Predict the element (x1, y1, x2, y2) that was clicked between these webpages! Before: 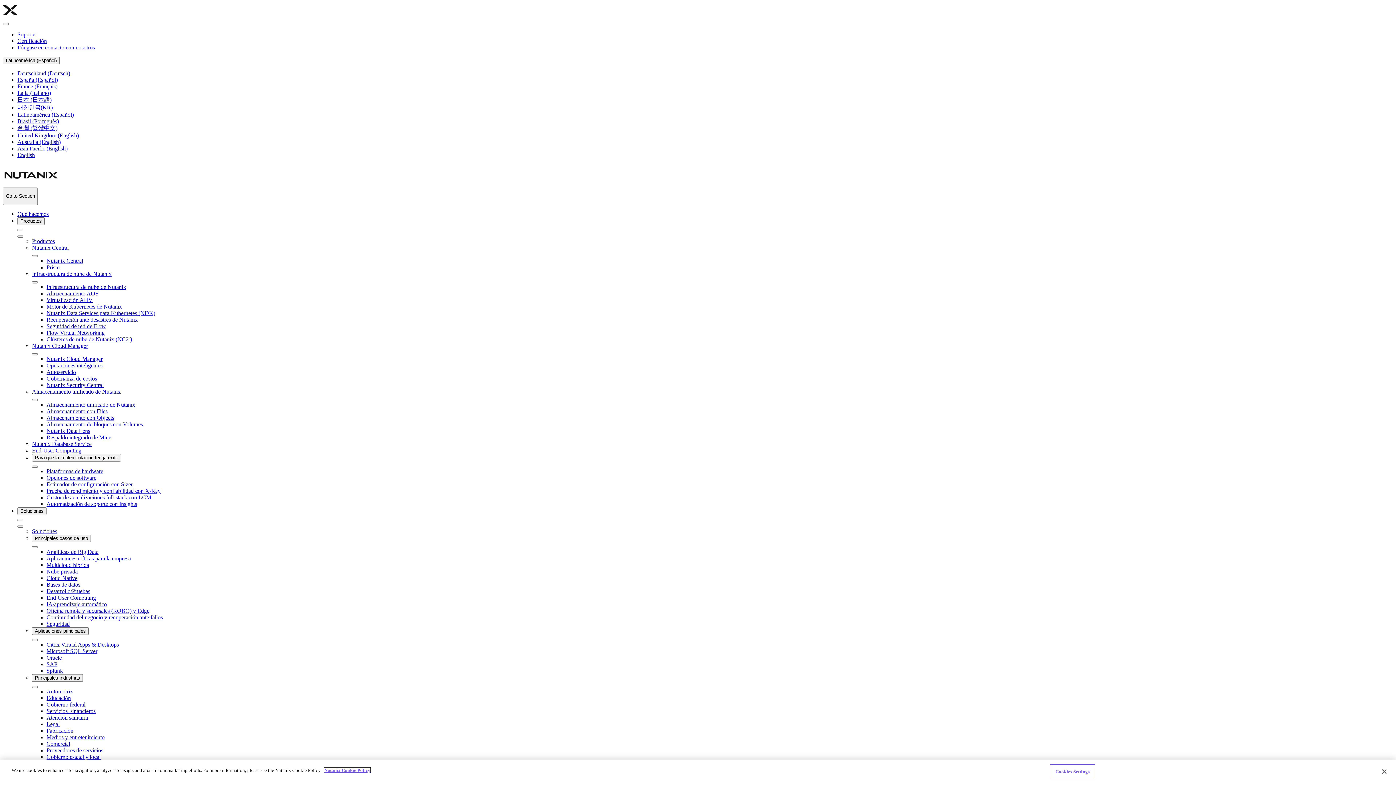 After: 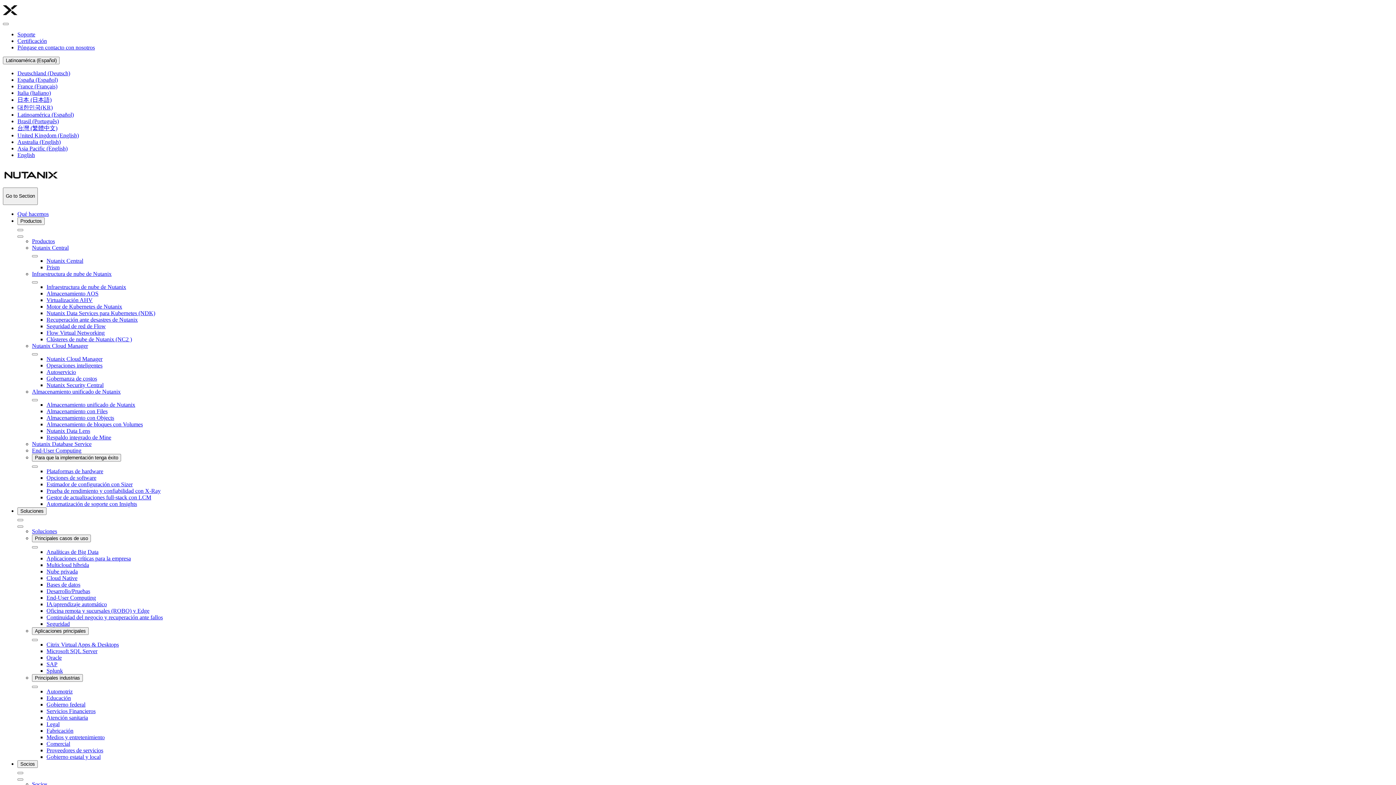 Action: bbox: (46, 408, 107, 414) label: Almacenamiento con Files